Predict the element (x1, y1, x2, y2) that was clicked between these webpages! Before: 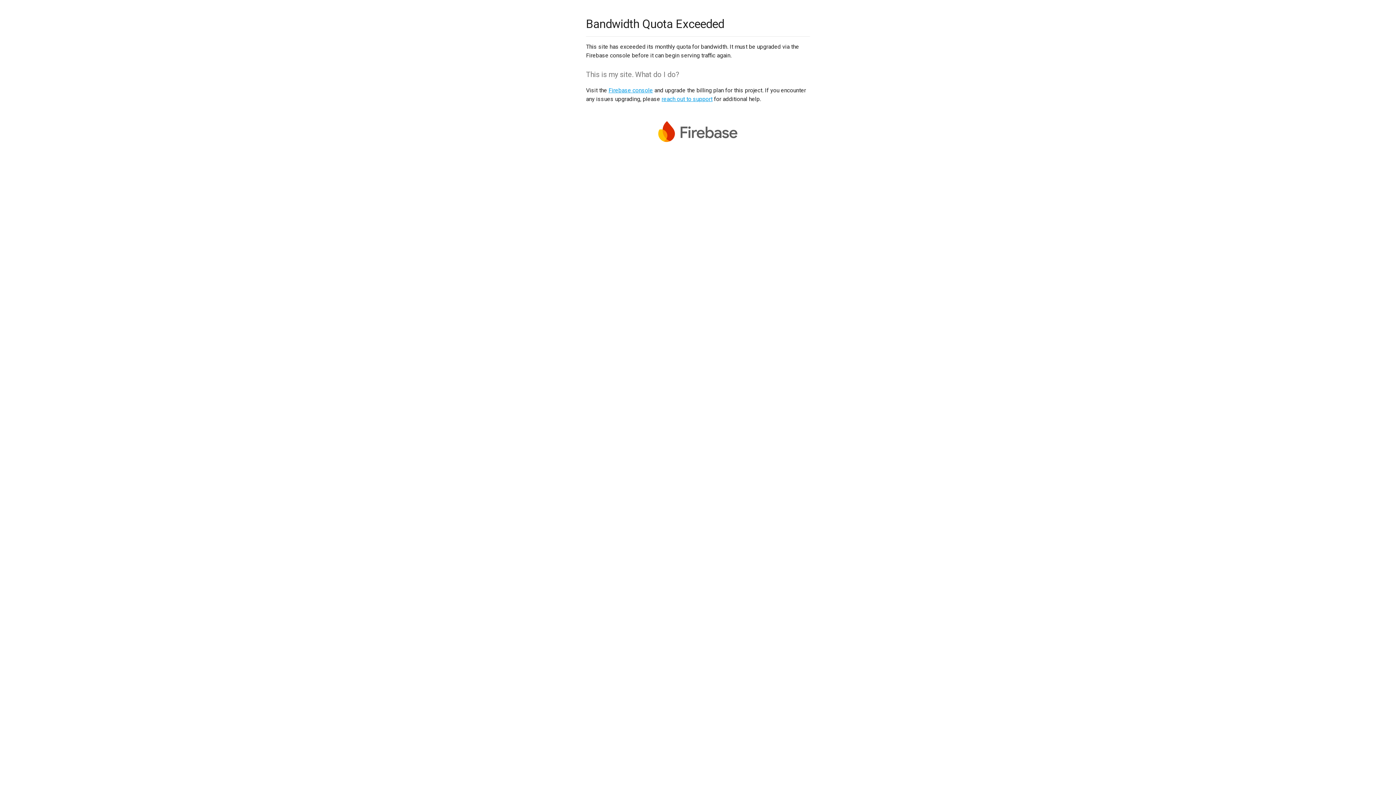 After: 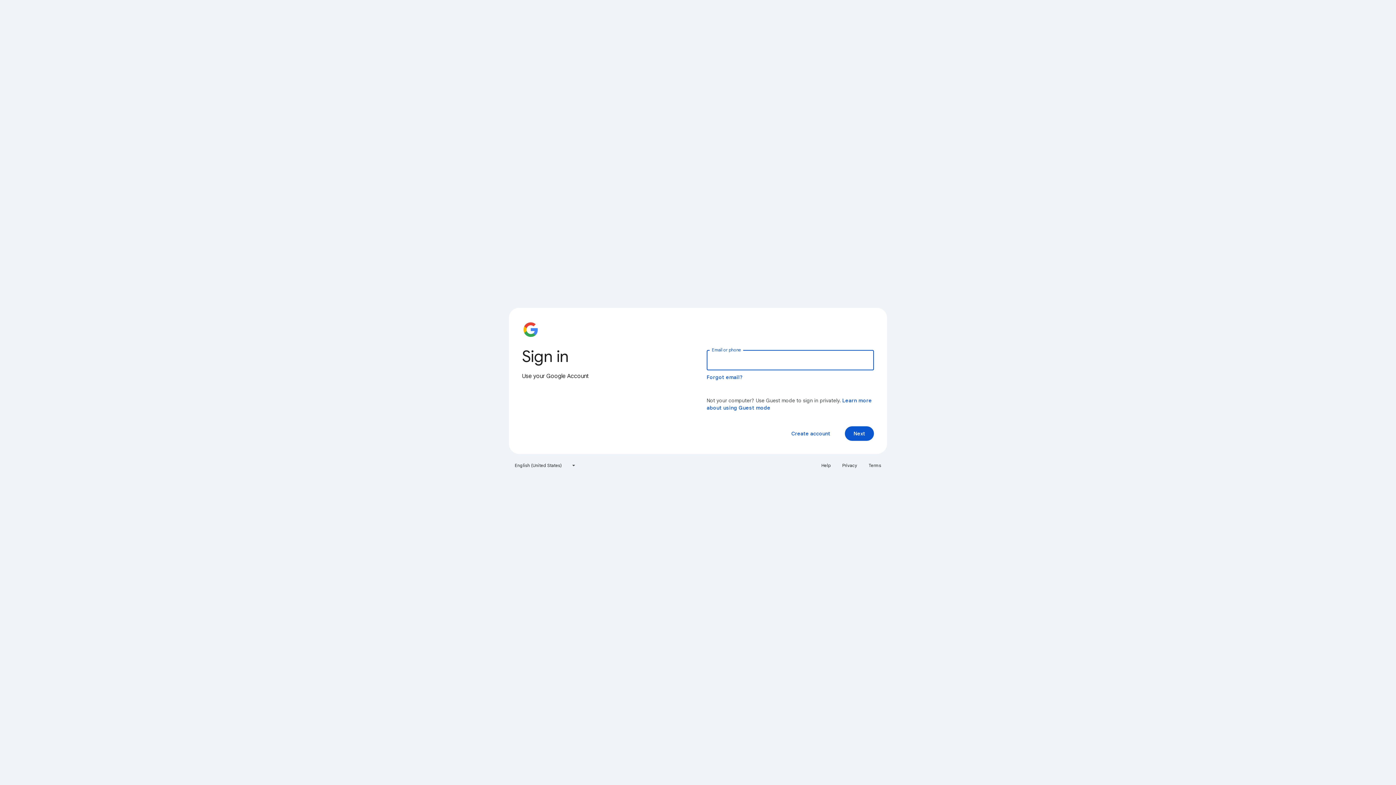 Action: bbox: (608, 86, 653, 93) label: Firebase console